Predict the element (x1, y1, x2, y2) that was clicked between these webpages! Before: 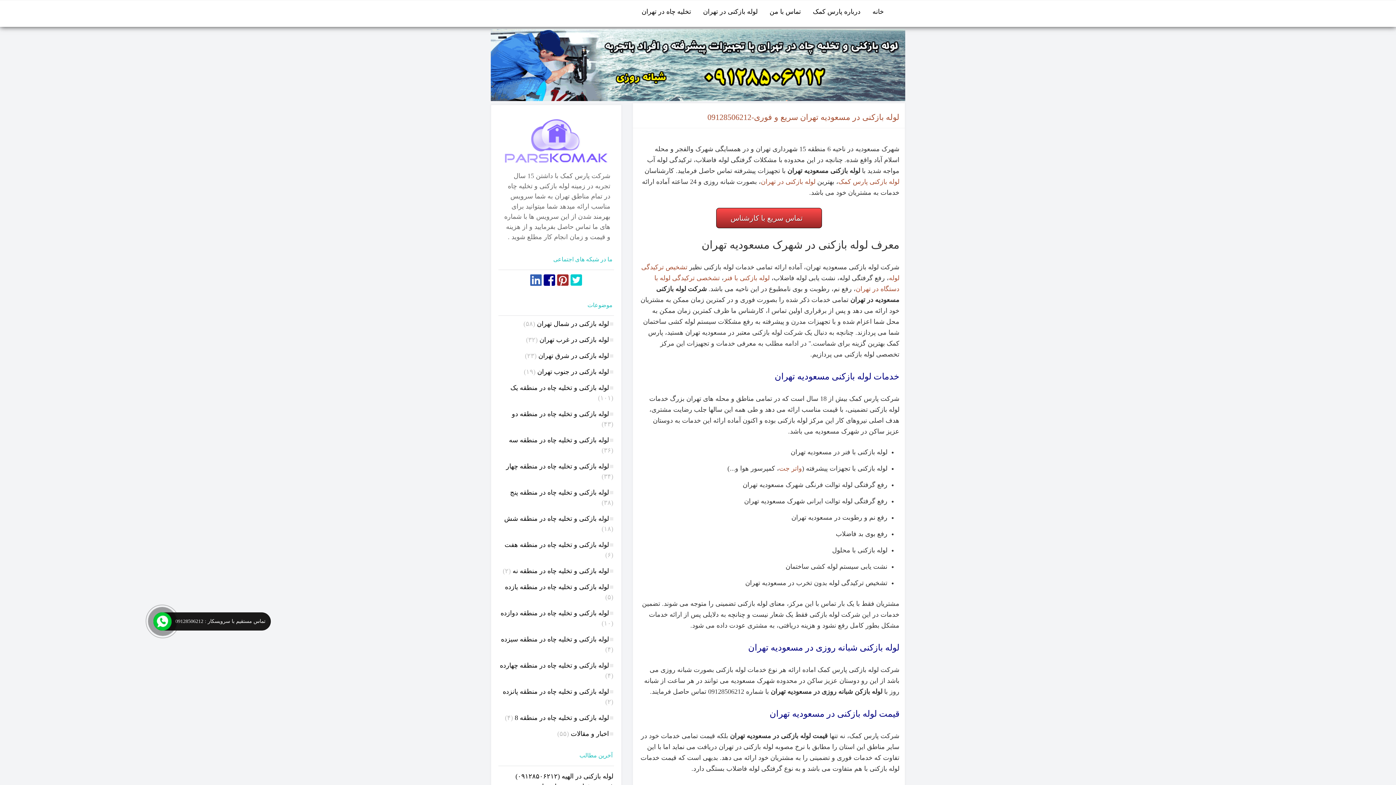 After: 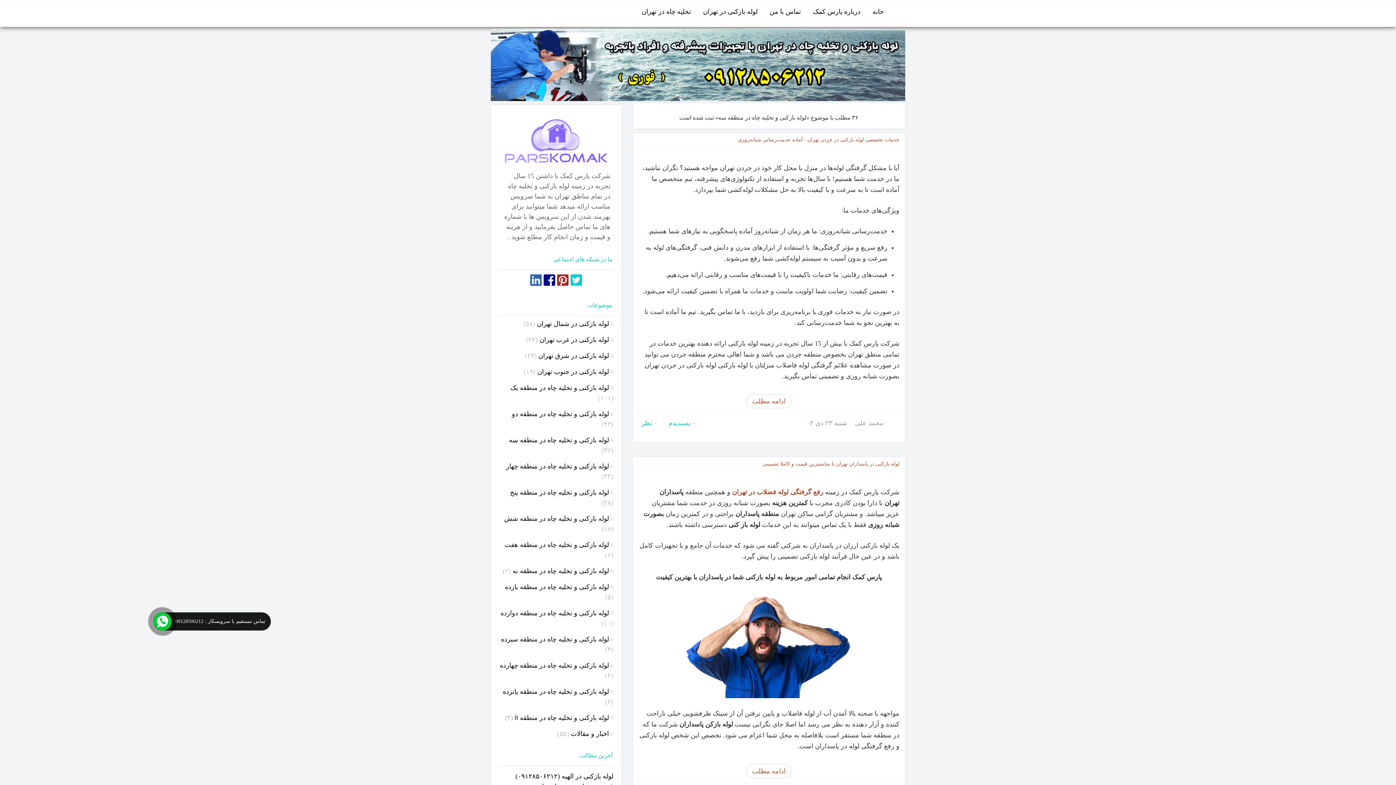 Action: label: لوله بازکنی و تخلیه چاه در منطقه سه bbox: (509, 435, 613, 445)